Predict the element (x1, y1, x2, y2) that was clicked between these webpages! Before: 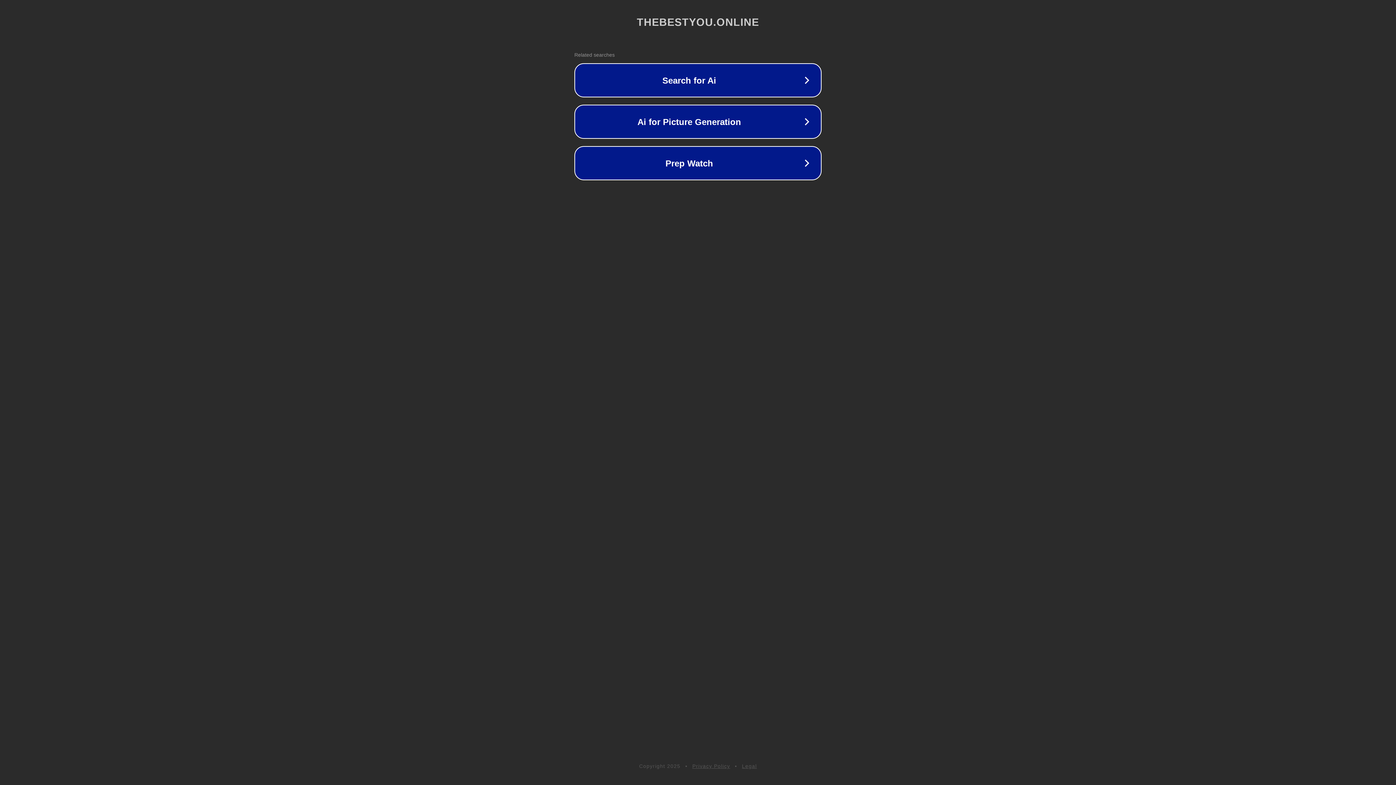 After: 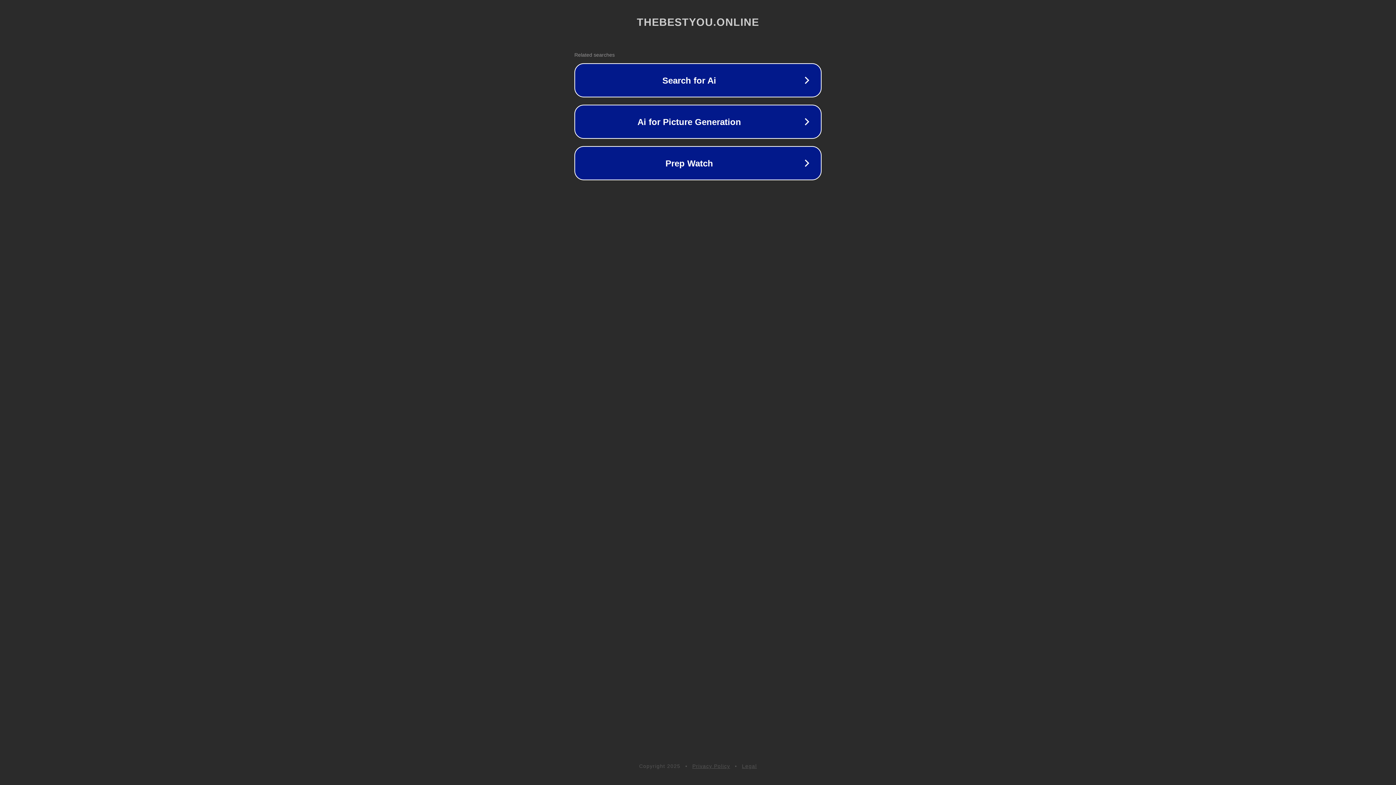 Action: label: Privacy Policy bbox: (692, 763, 730, 769)